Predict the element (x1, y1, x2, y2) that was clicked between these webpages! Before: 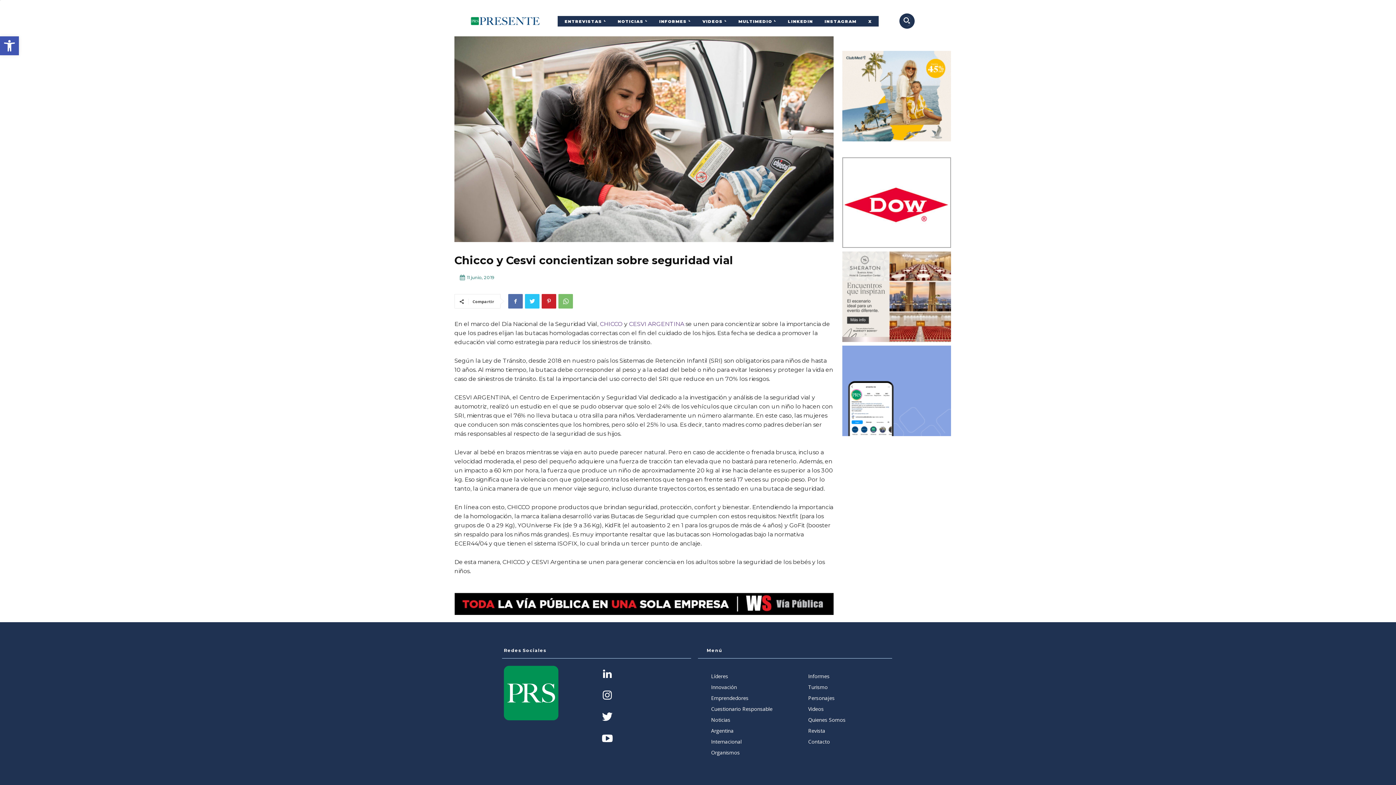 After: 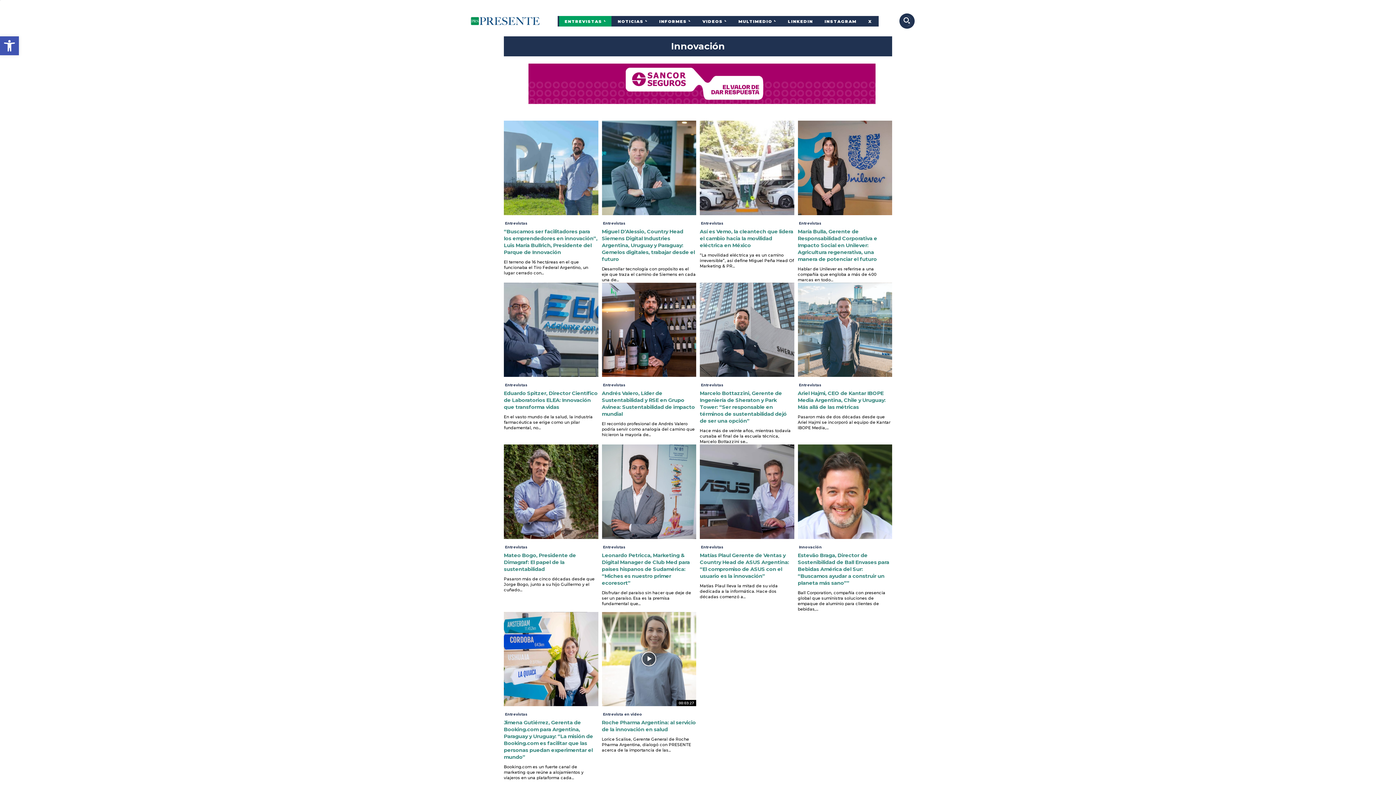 Action: label: Innovación bbox: (711, 682, 786, 693)